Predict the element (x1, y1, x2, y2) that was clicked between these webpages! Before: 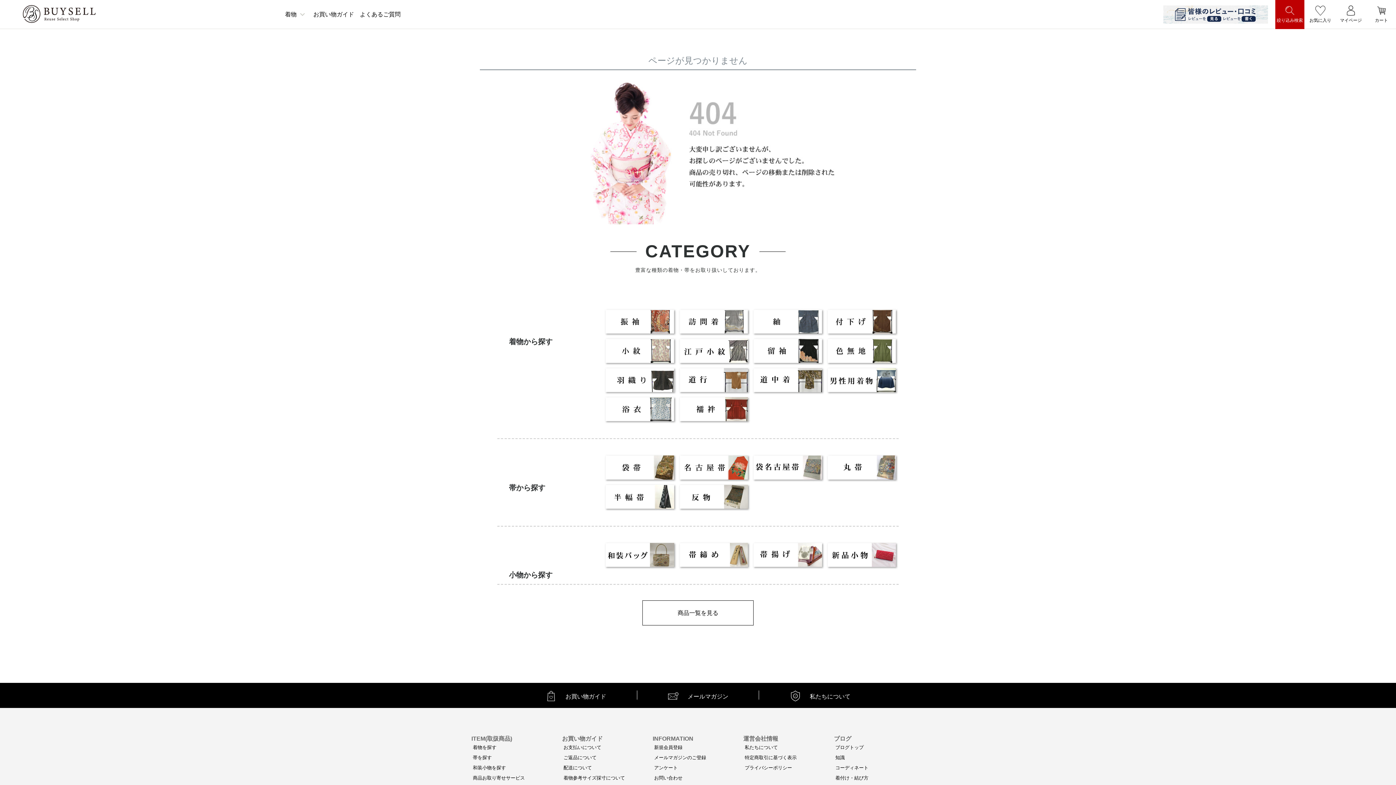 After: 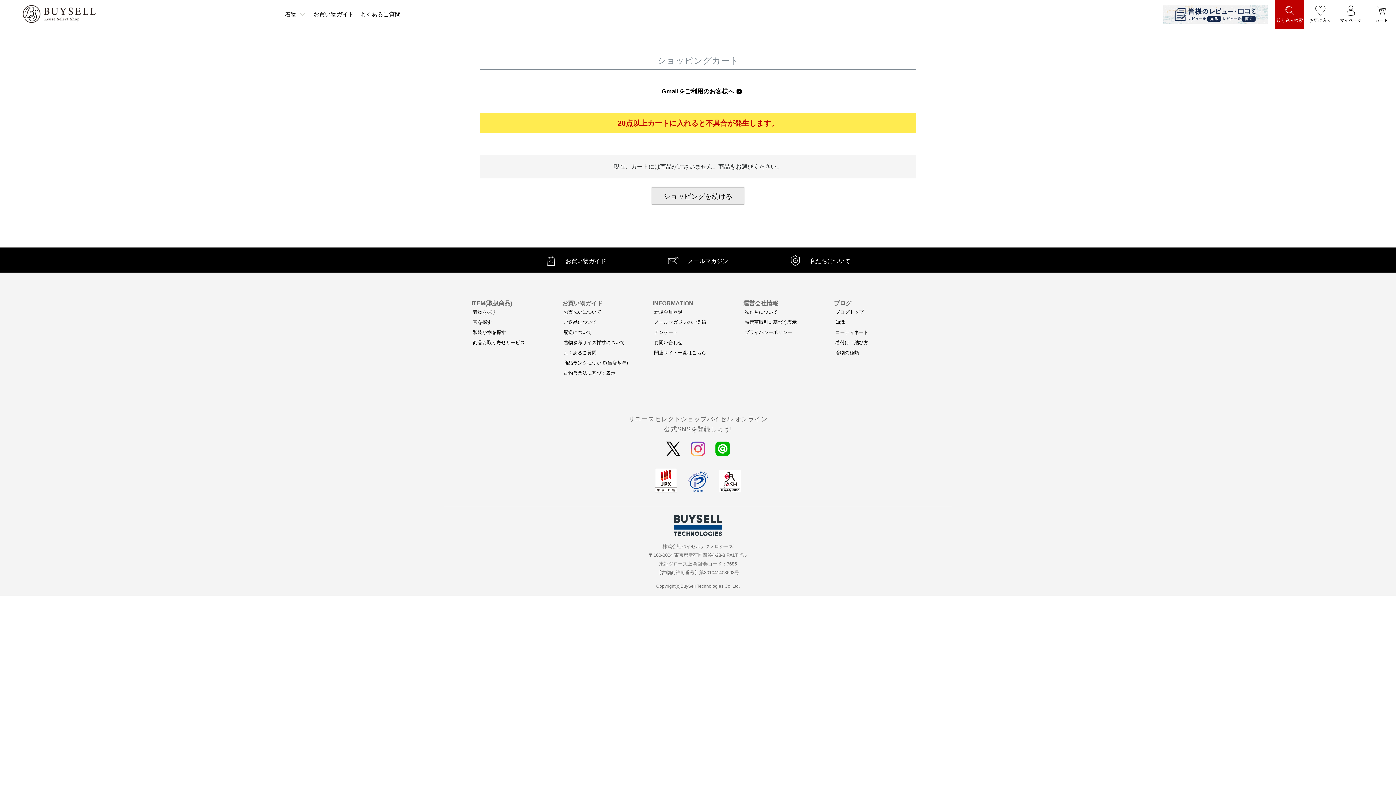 Action: bbox: (1367, 5, 1396, 22) label: カート